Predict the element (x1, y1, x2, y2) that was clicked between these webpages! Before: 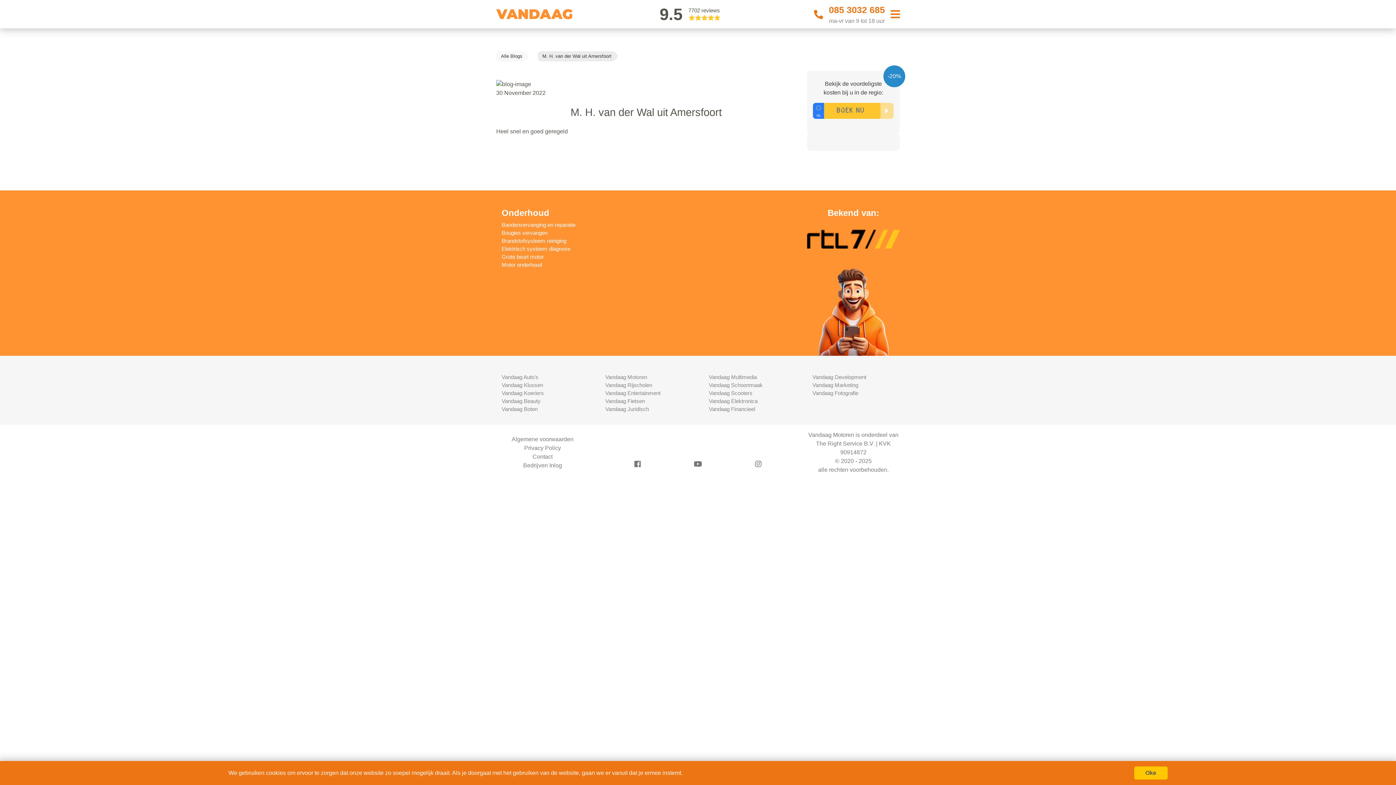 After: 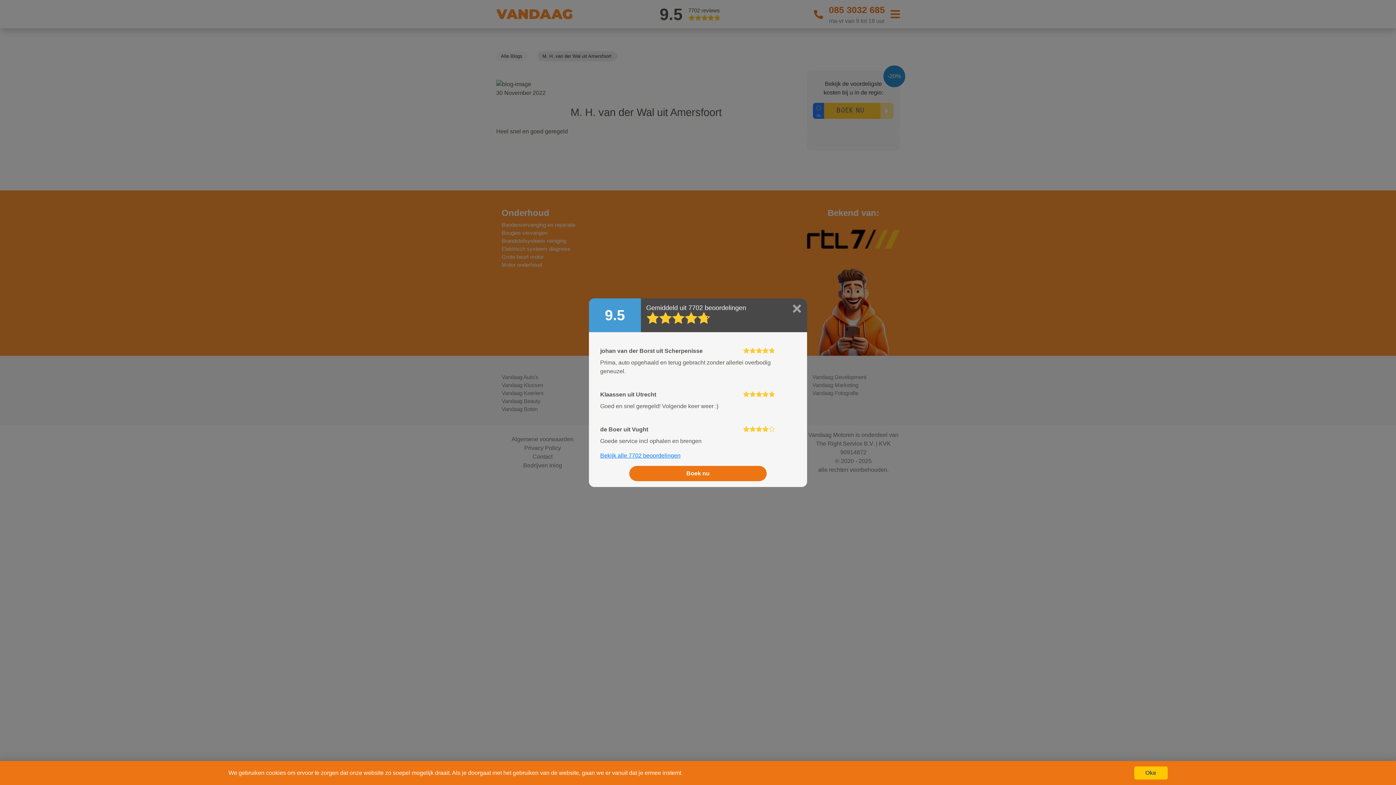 Action: bbox: (629, 2, 767, 25) label: 9.5

7702 reviews